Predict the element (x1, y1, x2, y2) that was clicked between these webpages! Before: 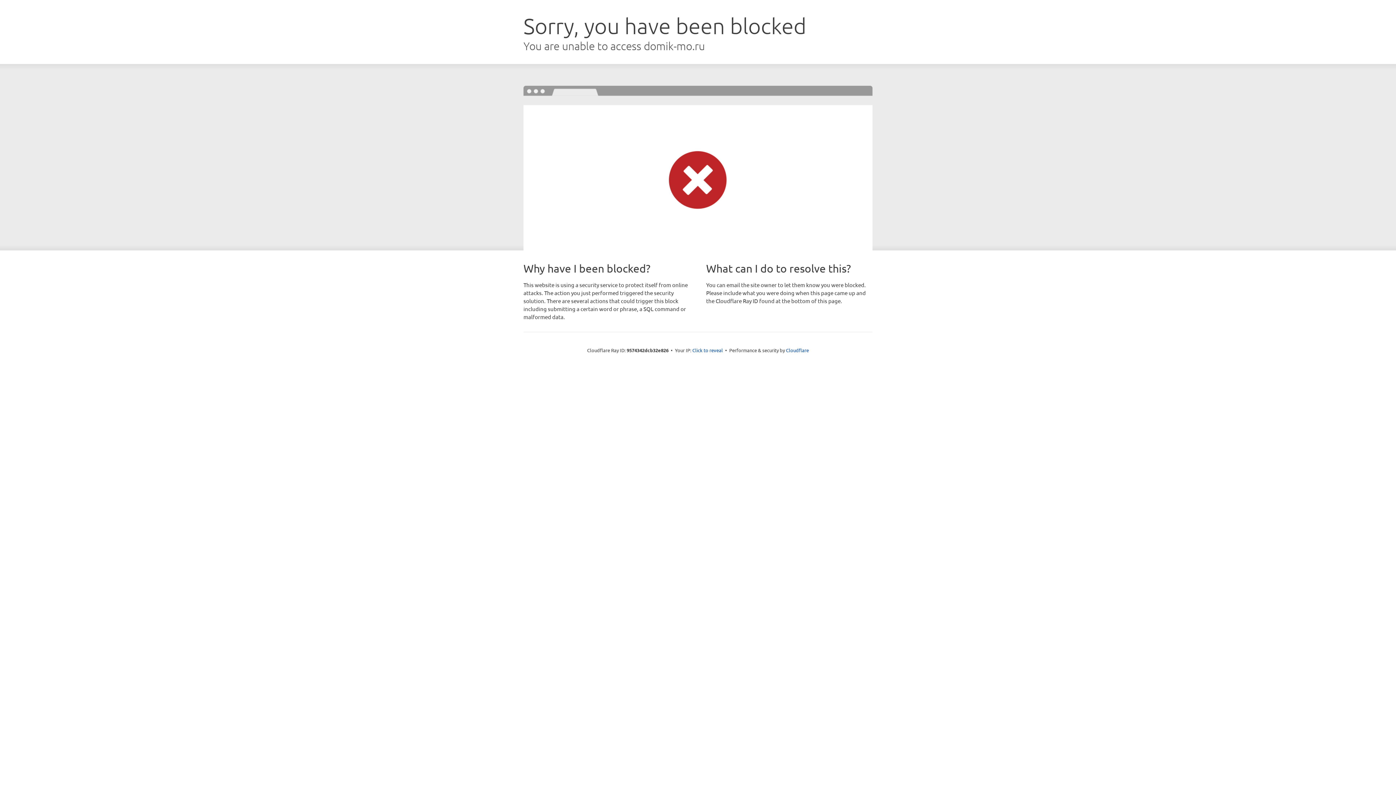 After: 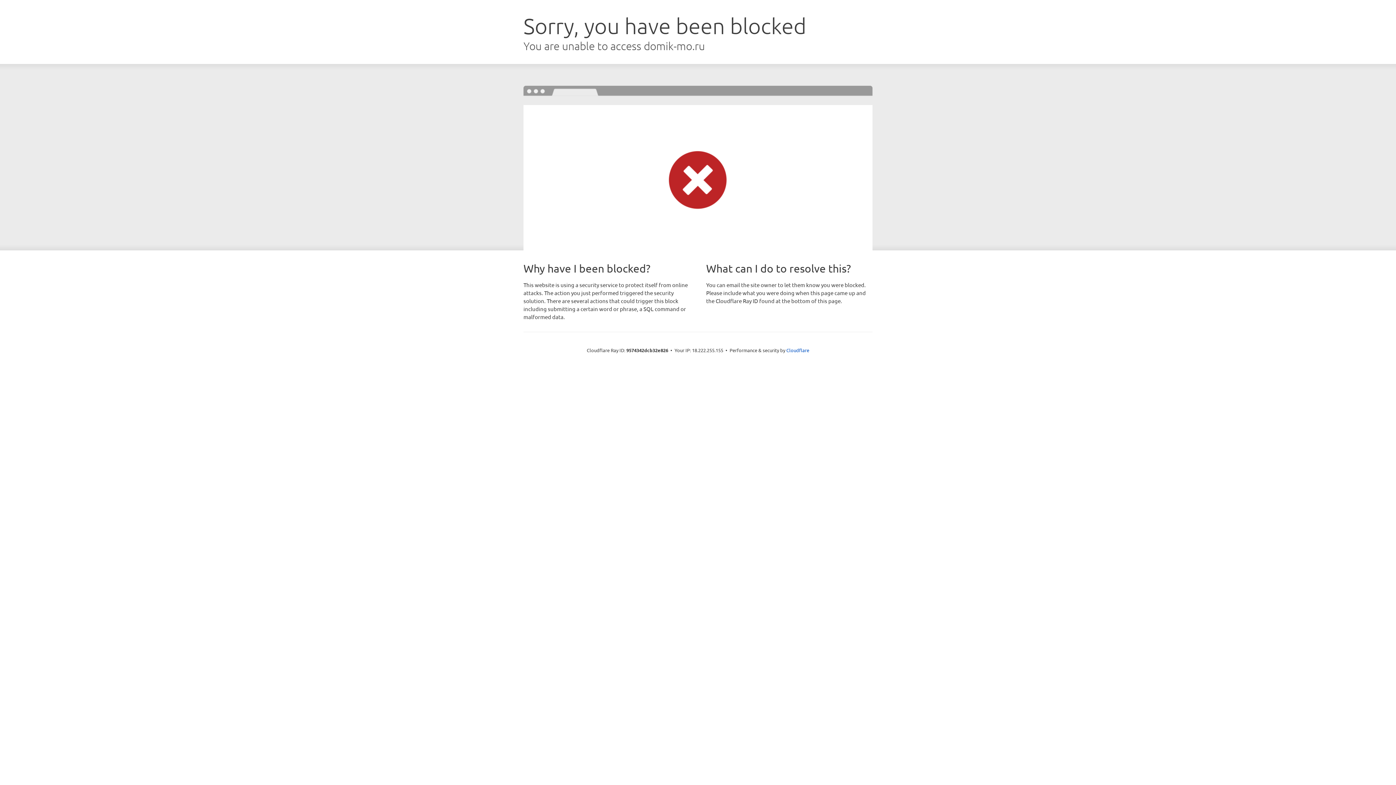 Action: label: Click to reveal bbox: (692, 346, 723, 353)